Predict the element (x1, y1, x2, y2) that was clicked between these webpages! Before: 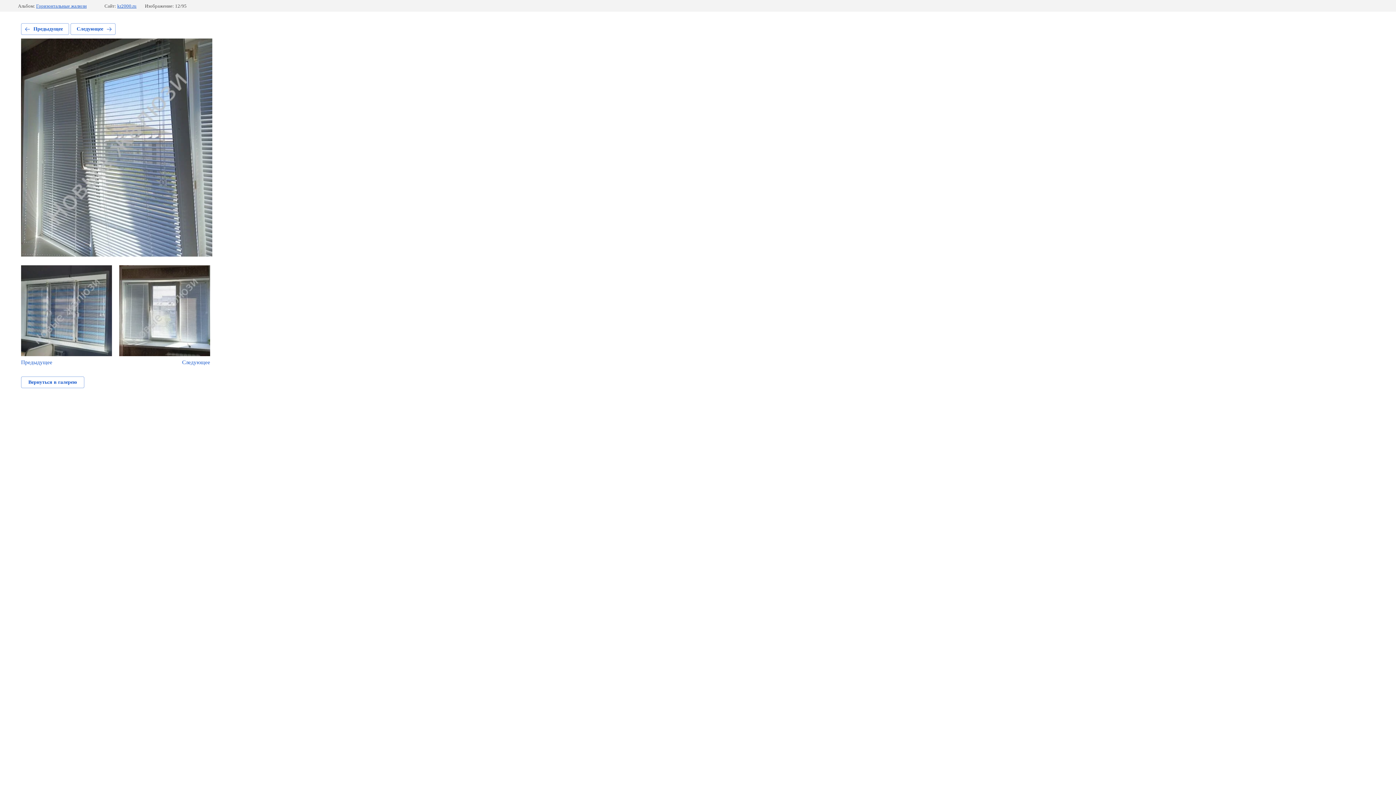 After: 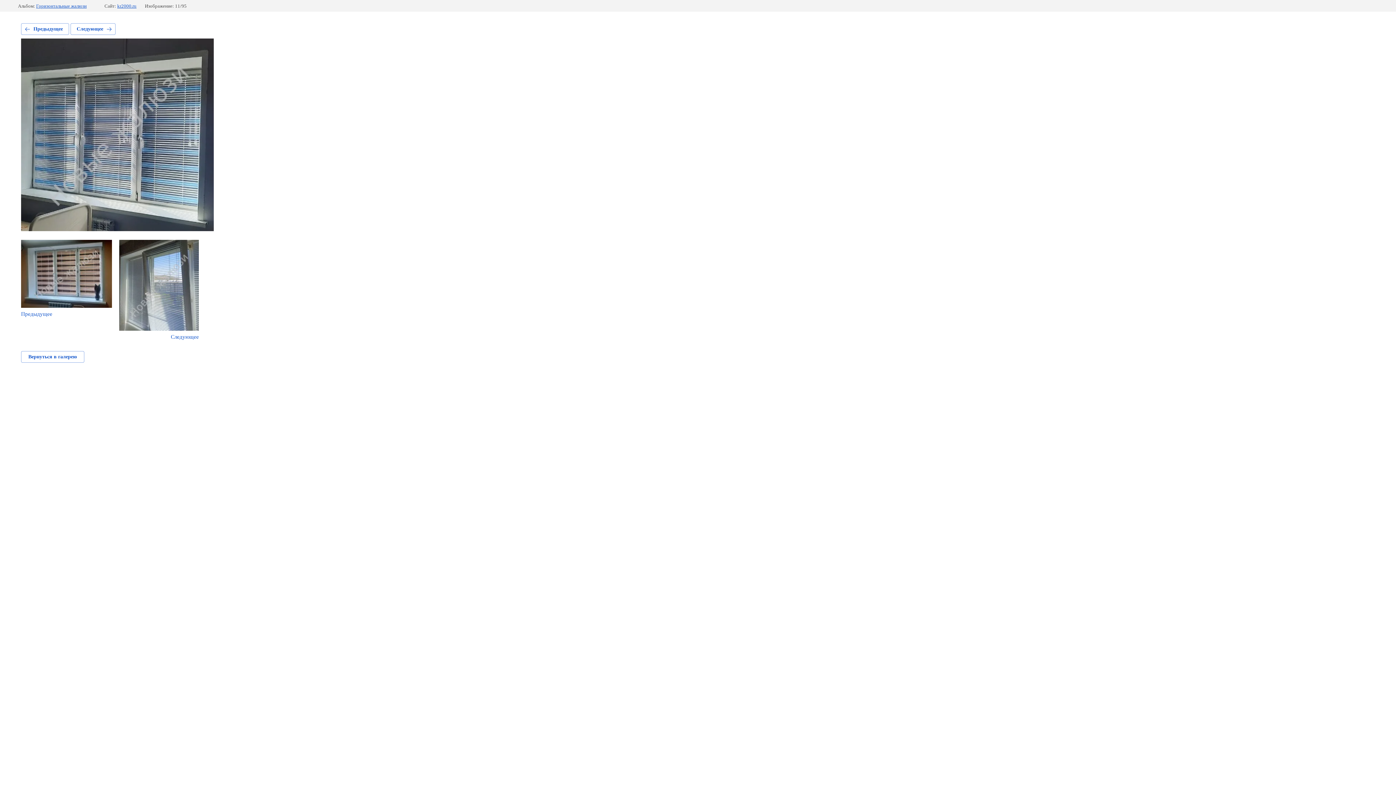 Action: bbox: (21, 265, 112, 365) label: Предыдущее